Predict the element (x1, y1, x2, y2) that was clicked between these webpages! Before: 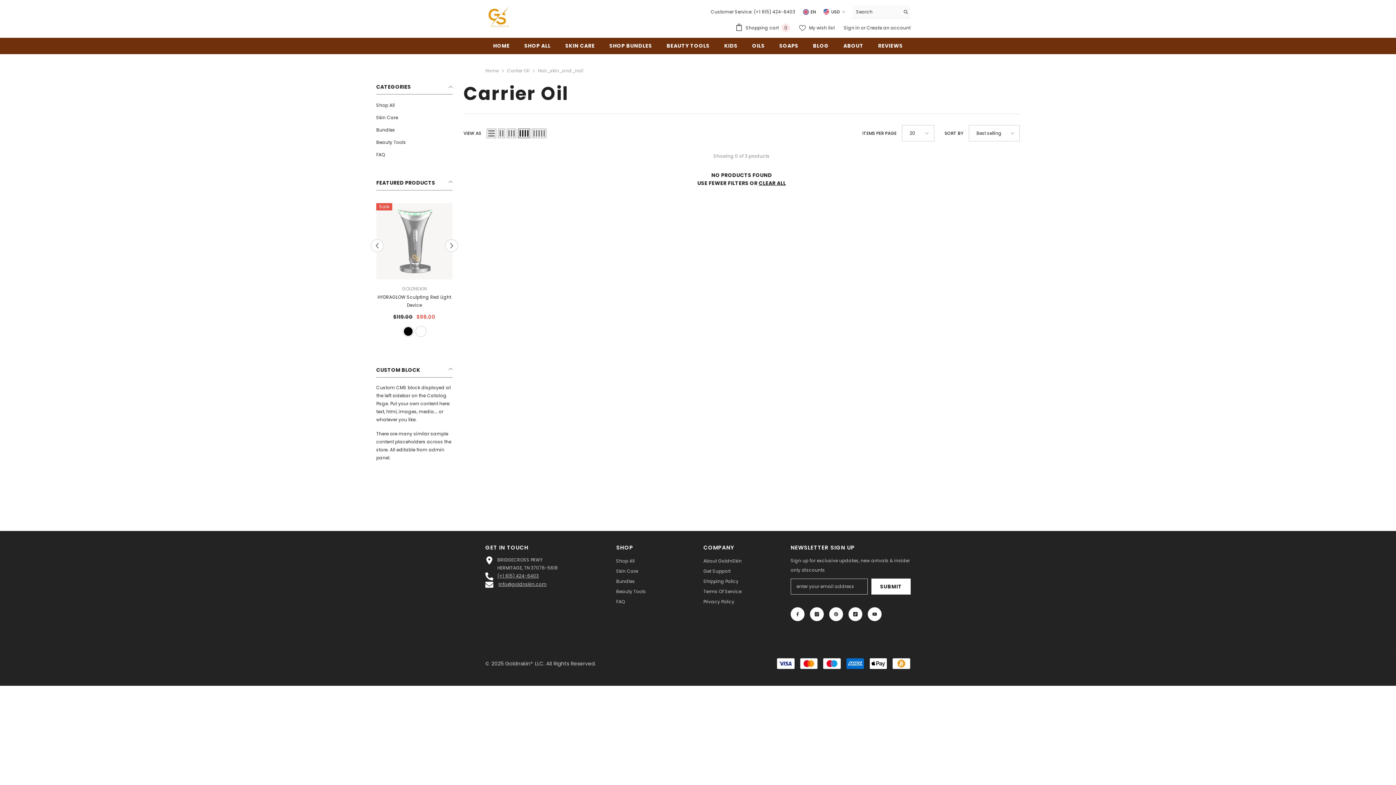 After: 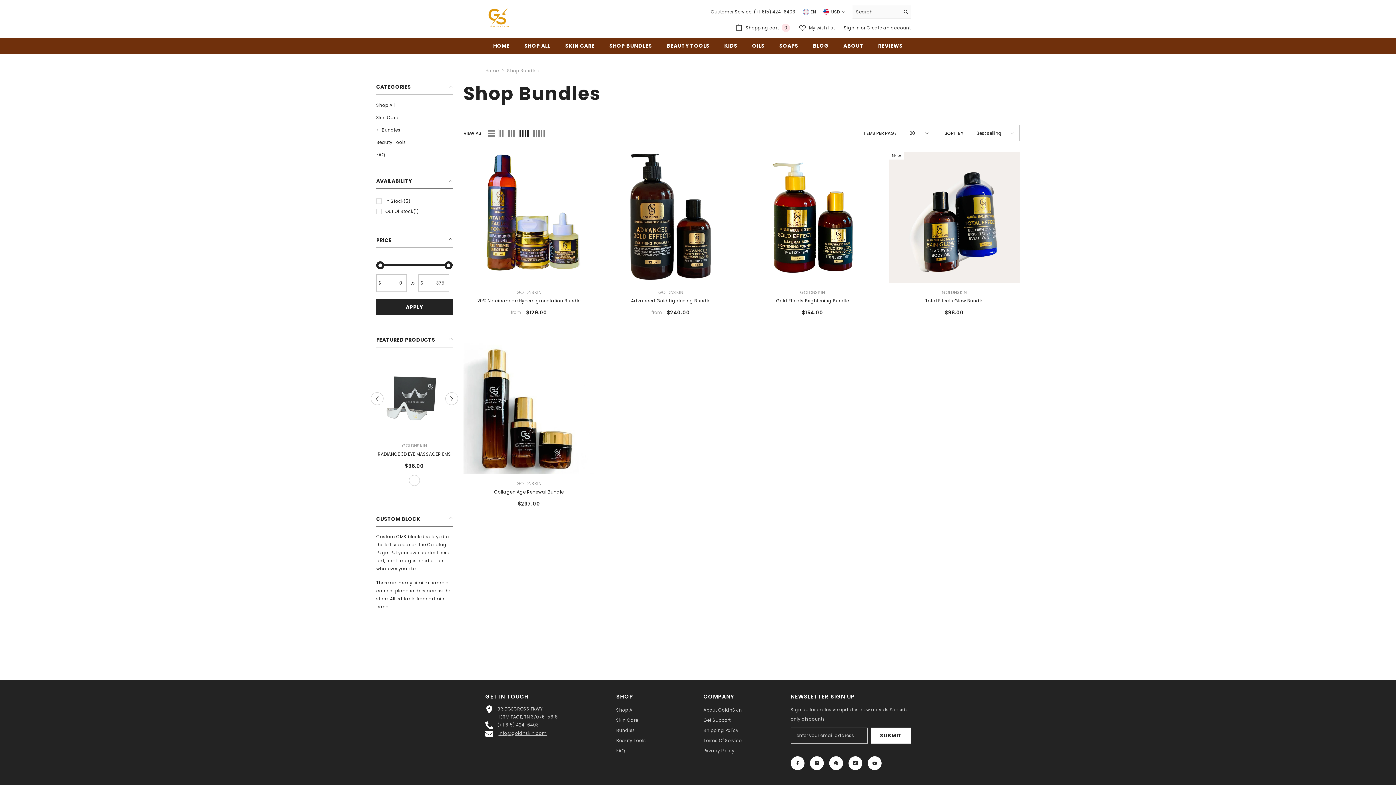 Action: label: link bbox: (376, 124, 395, 136)